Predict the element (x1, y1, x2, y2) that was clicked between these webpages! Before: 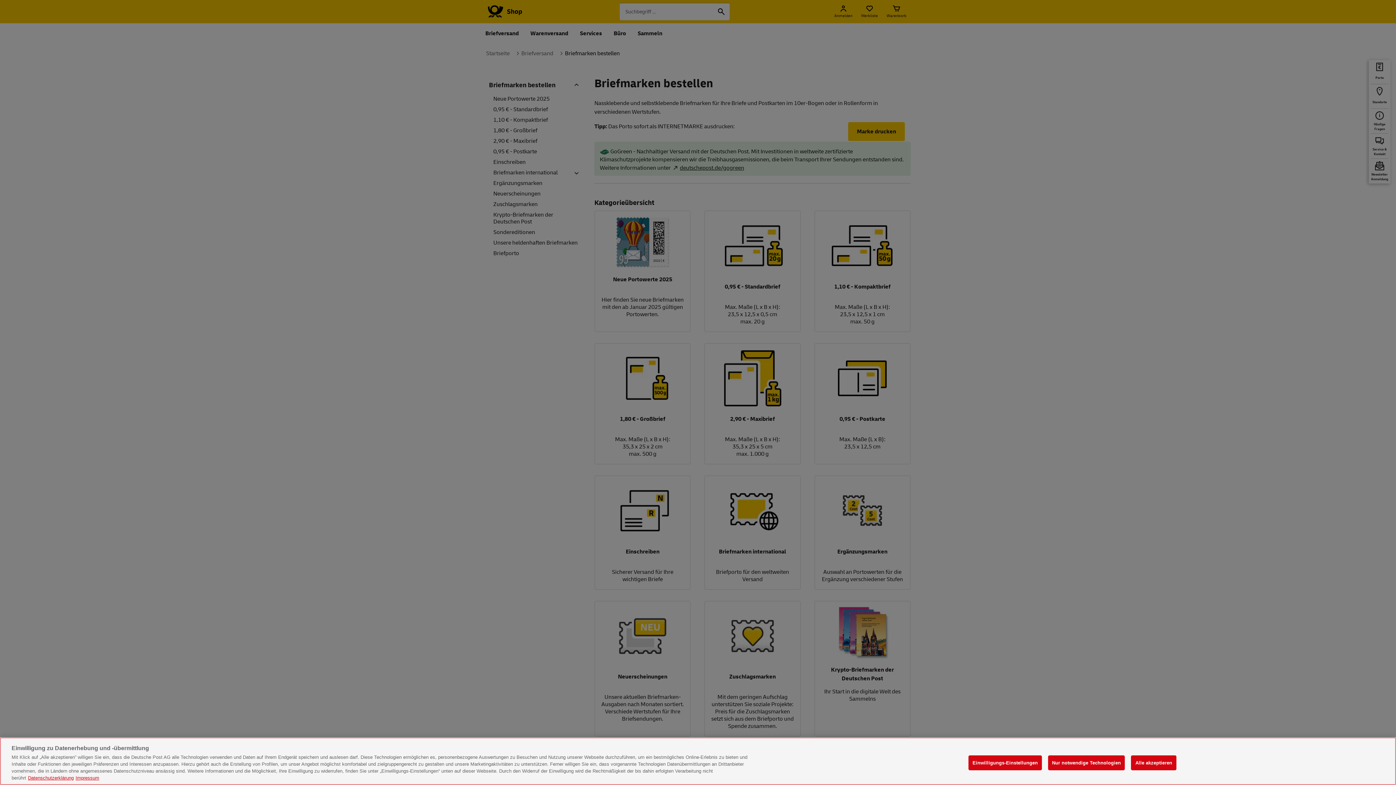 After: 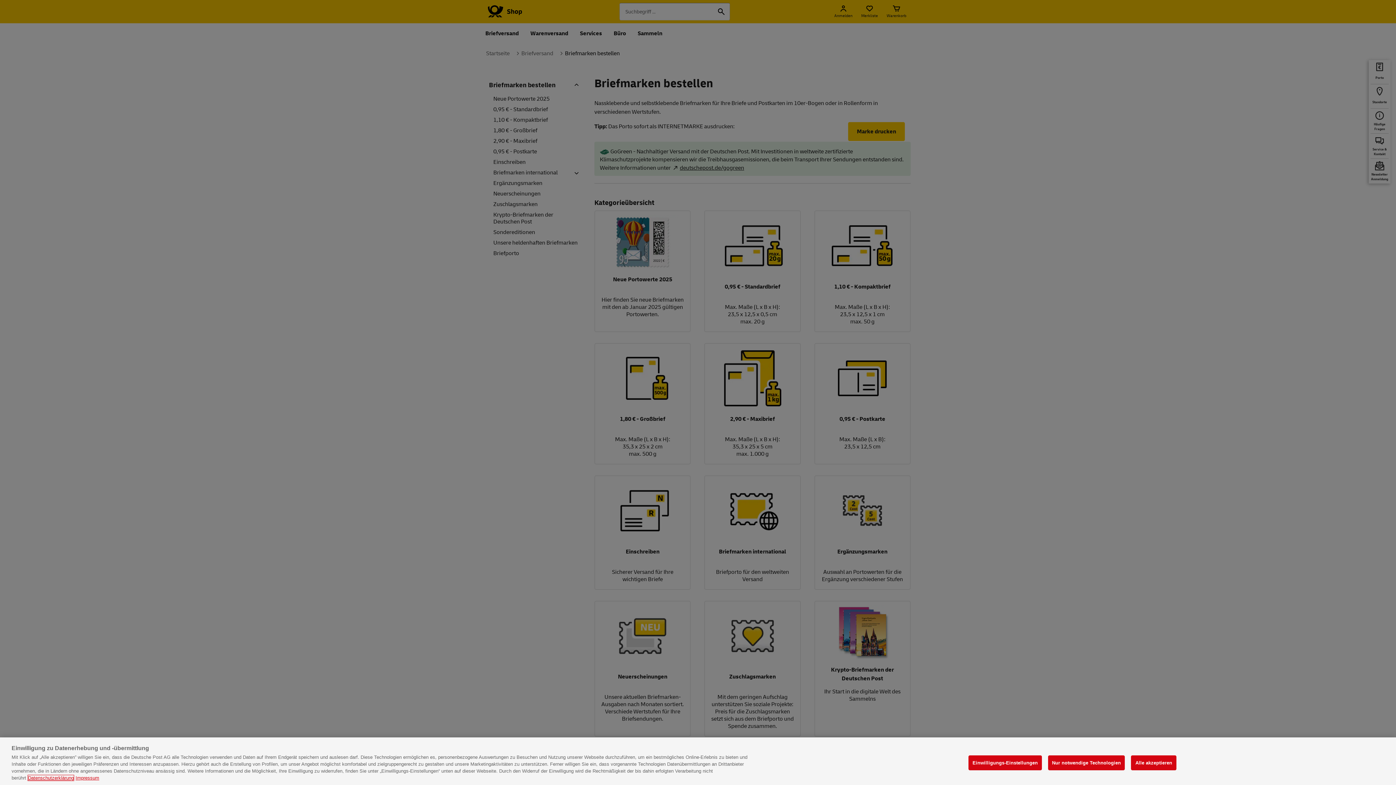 Action: bbox: (28, 775, 73, 781) label: Weitere Informationen zum Datenschutz, wird in neuer registerkarte geöffnet